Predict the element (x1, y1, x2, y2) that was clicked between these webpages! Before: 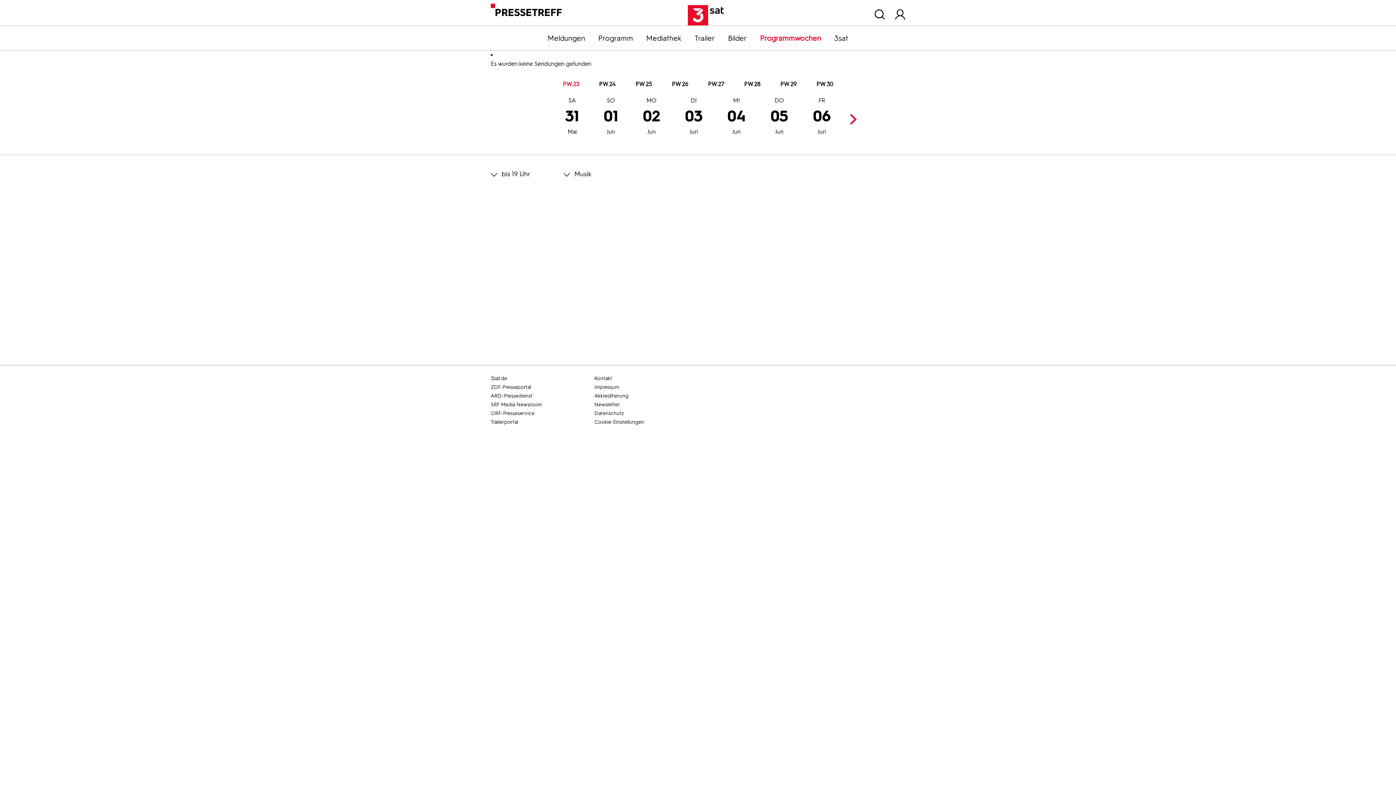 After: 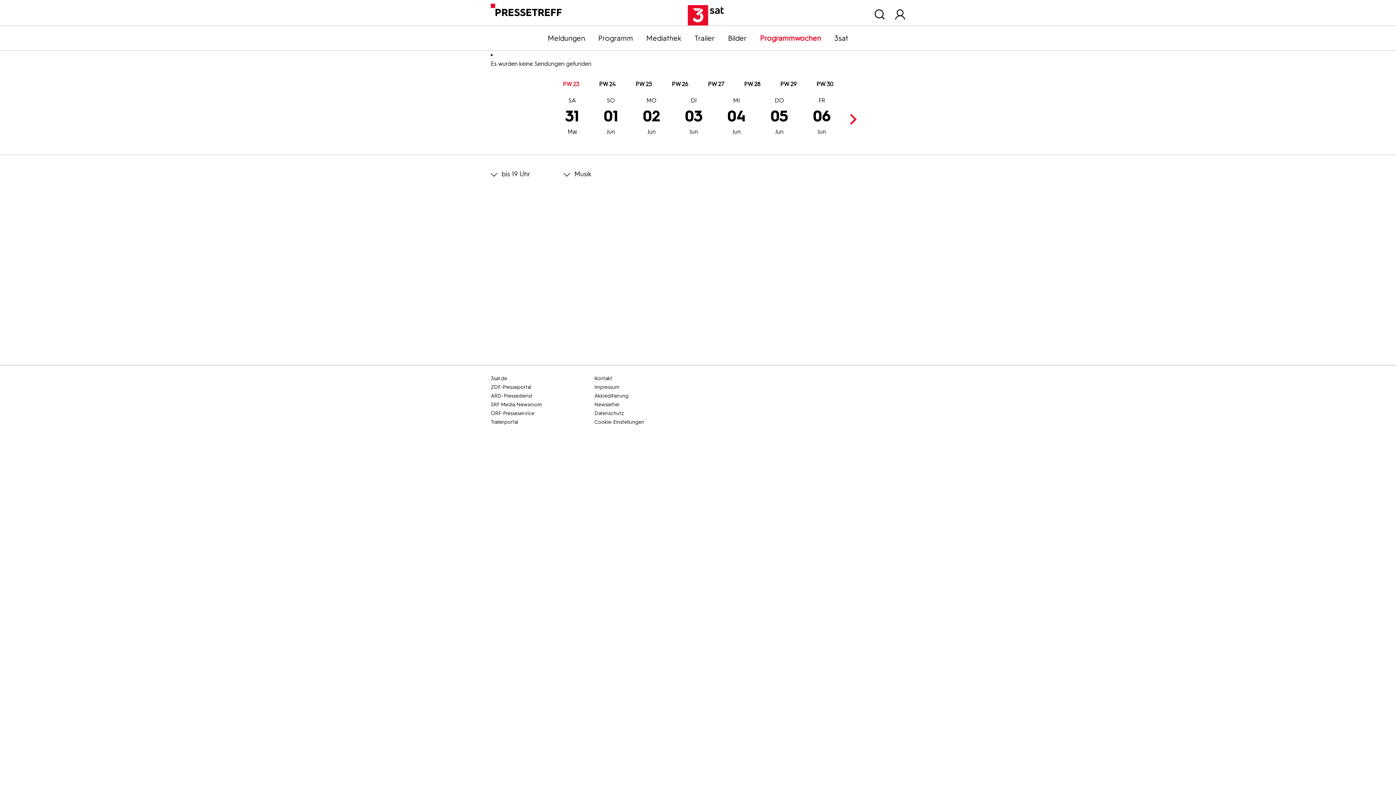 Action: bbox: (594, 418, 696, 426) label: Cookie-Einstellungen